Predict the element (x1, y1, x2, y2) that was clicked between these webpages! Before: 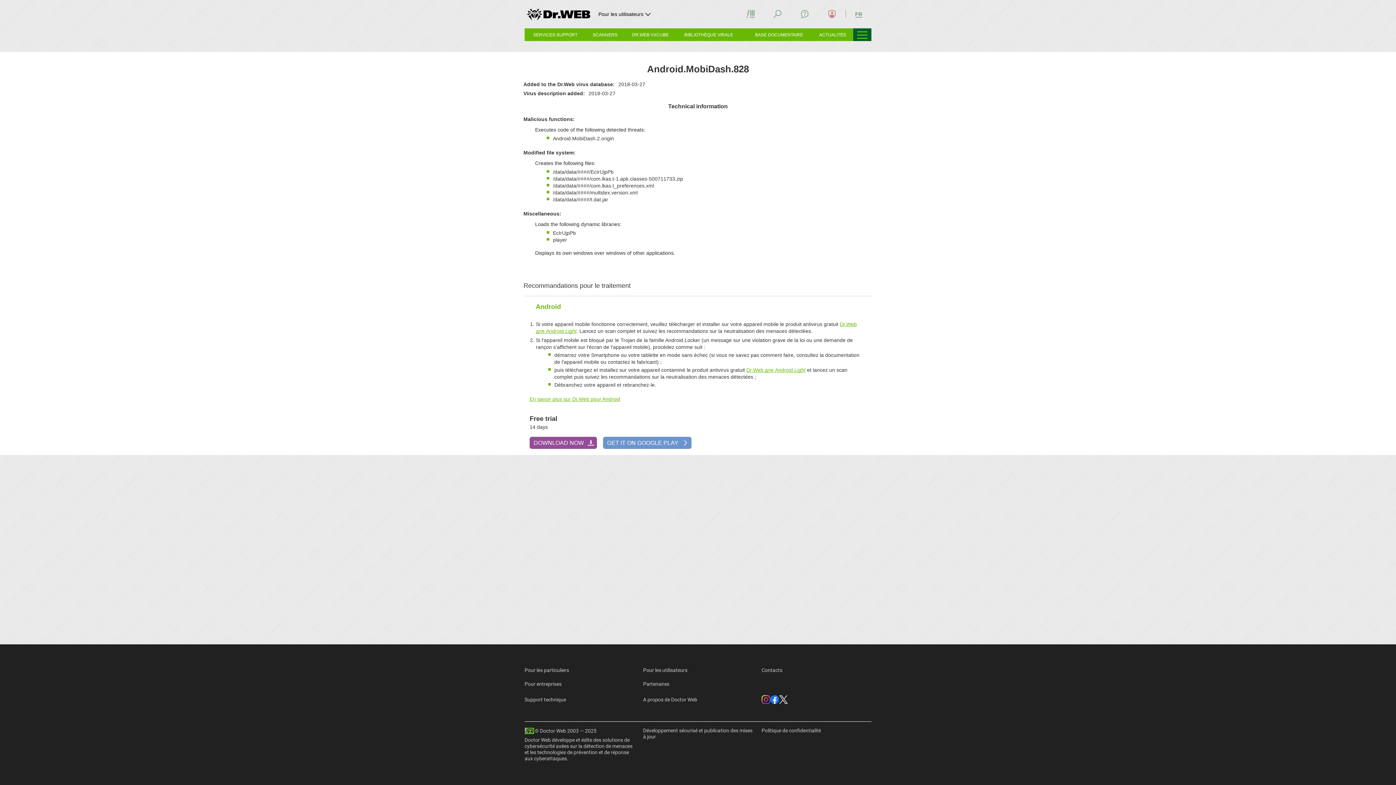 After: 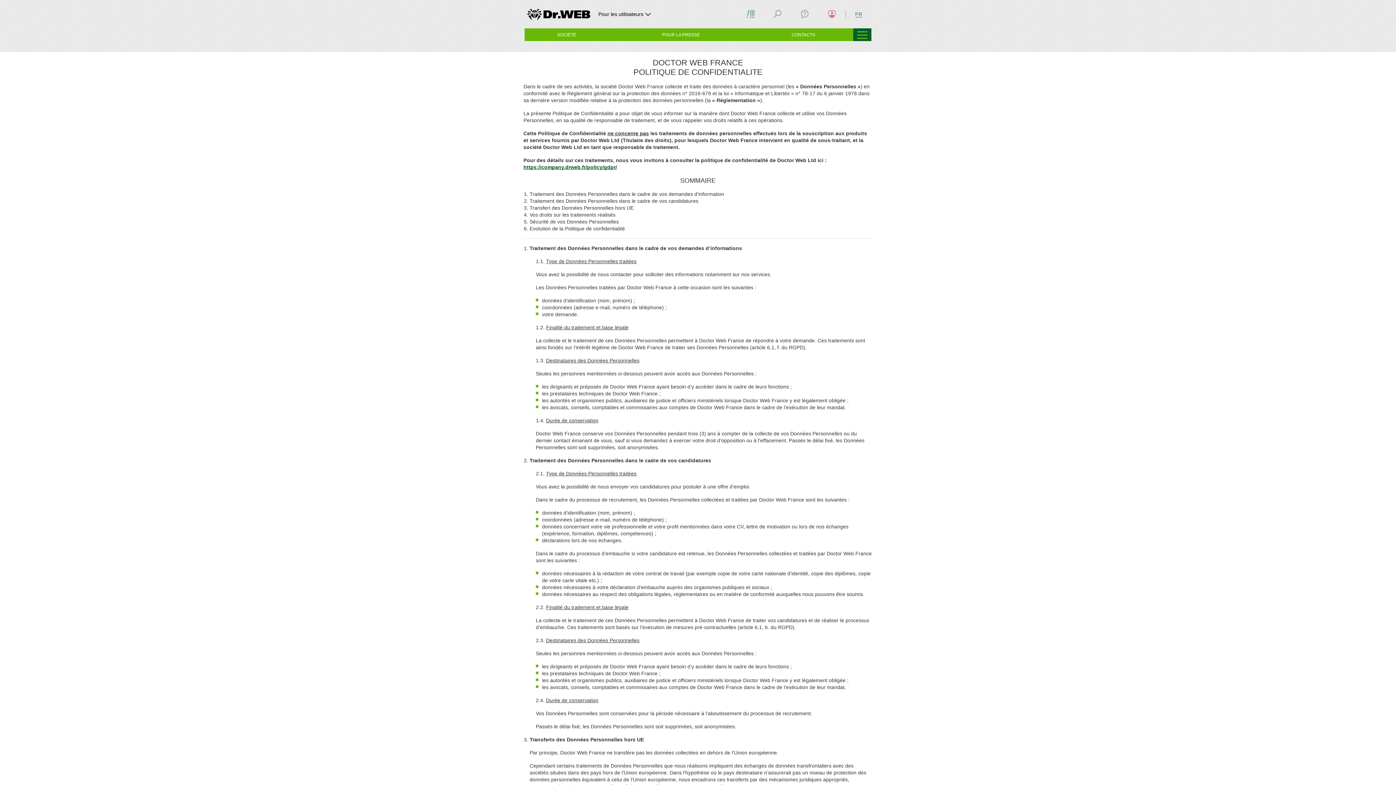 Action: label: Politique de confidentialité bbox: (761, 728, 821, 734)